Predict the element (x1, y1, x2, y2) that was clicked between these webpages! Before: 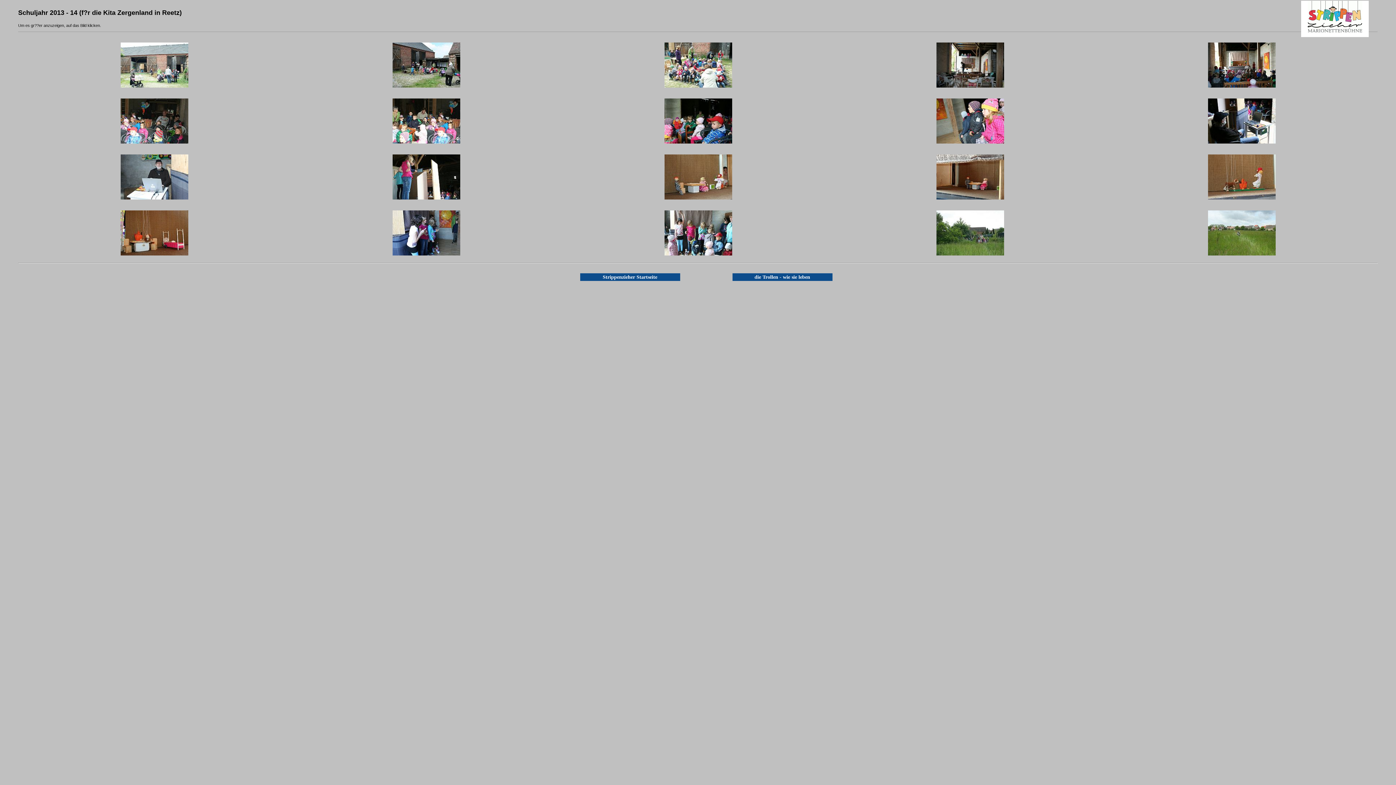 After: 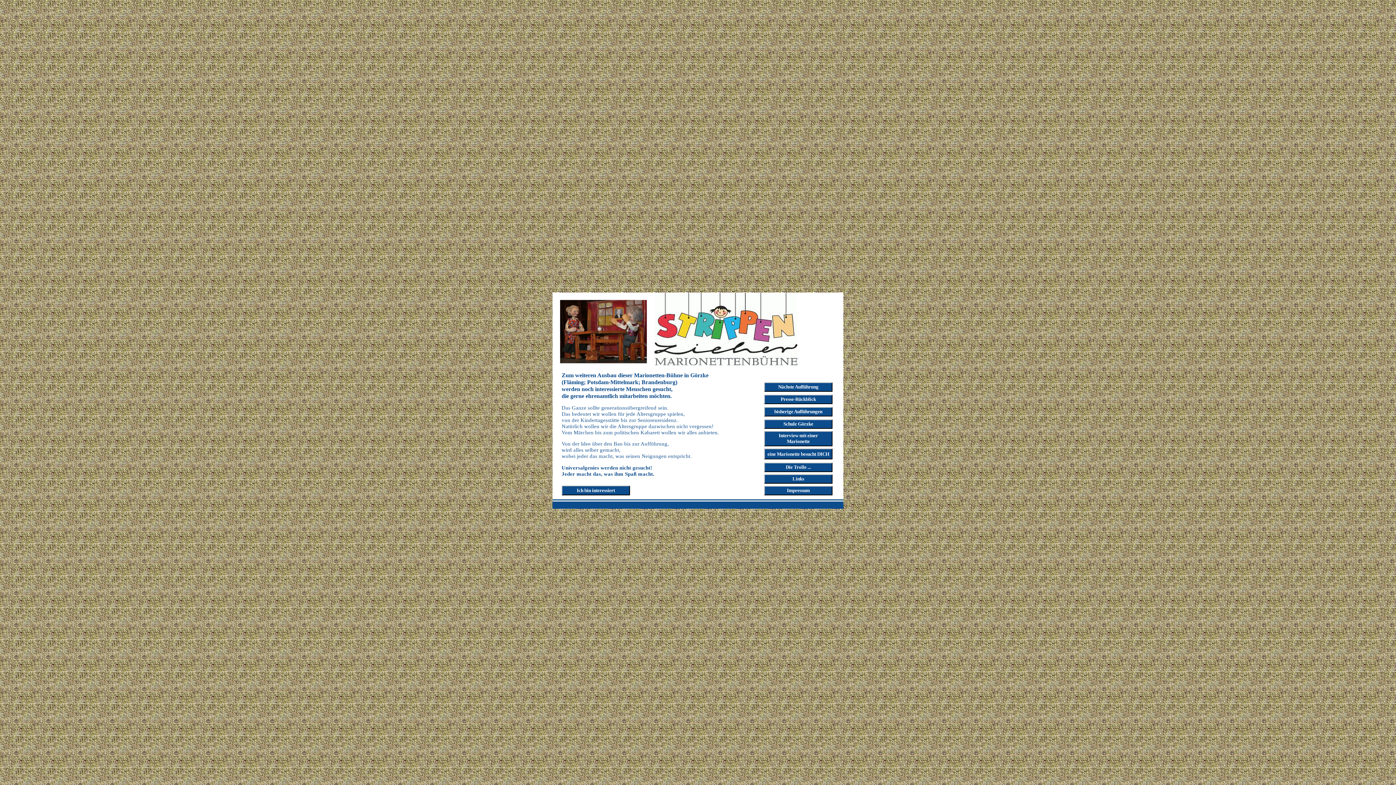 Action: bbox: (580, 273, 680, 281) label:  Strippenzieher Startseite 